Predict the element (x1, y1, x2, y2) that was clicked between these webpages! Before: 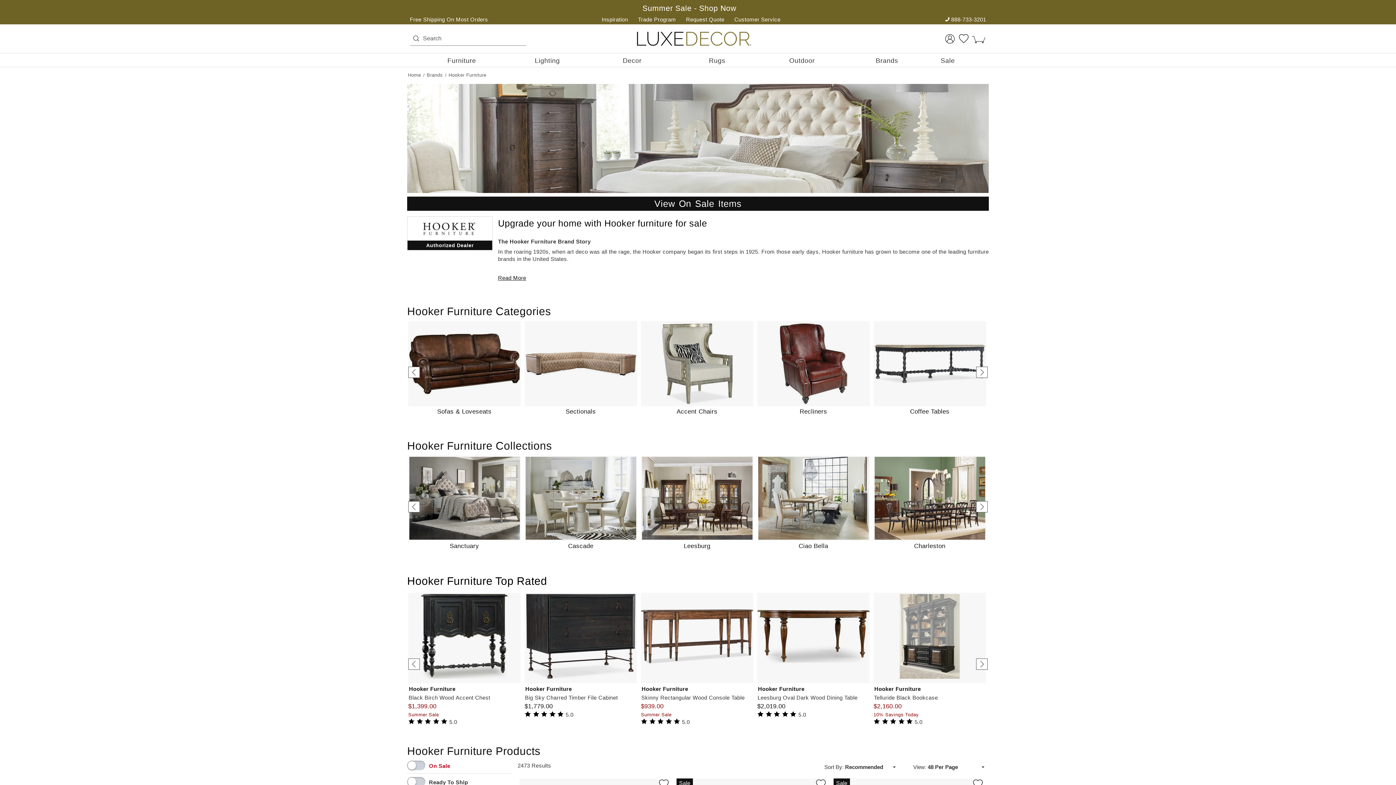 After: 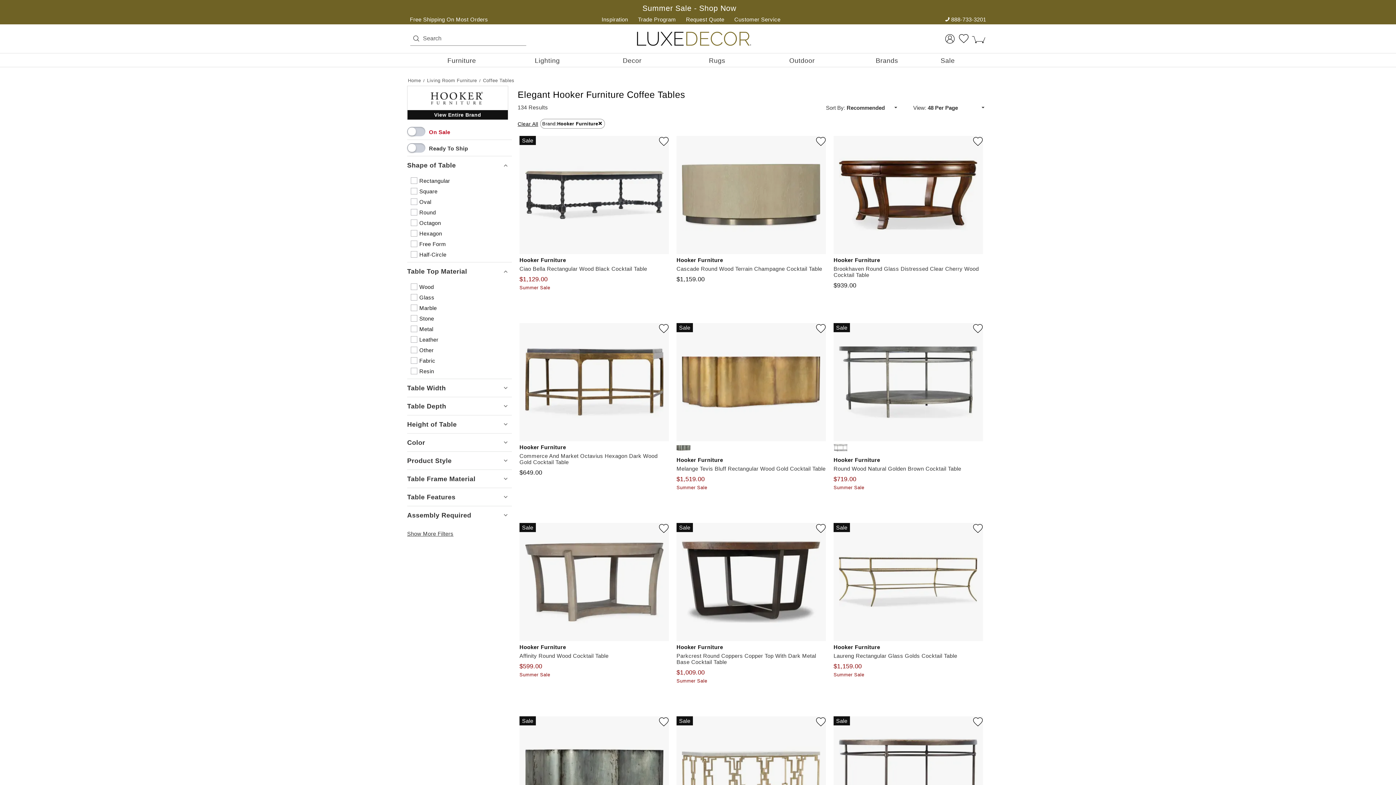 Action: label: Coffee Tables bbox: (872, 321, 987, 415)